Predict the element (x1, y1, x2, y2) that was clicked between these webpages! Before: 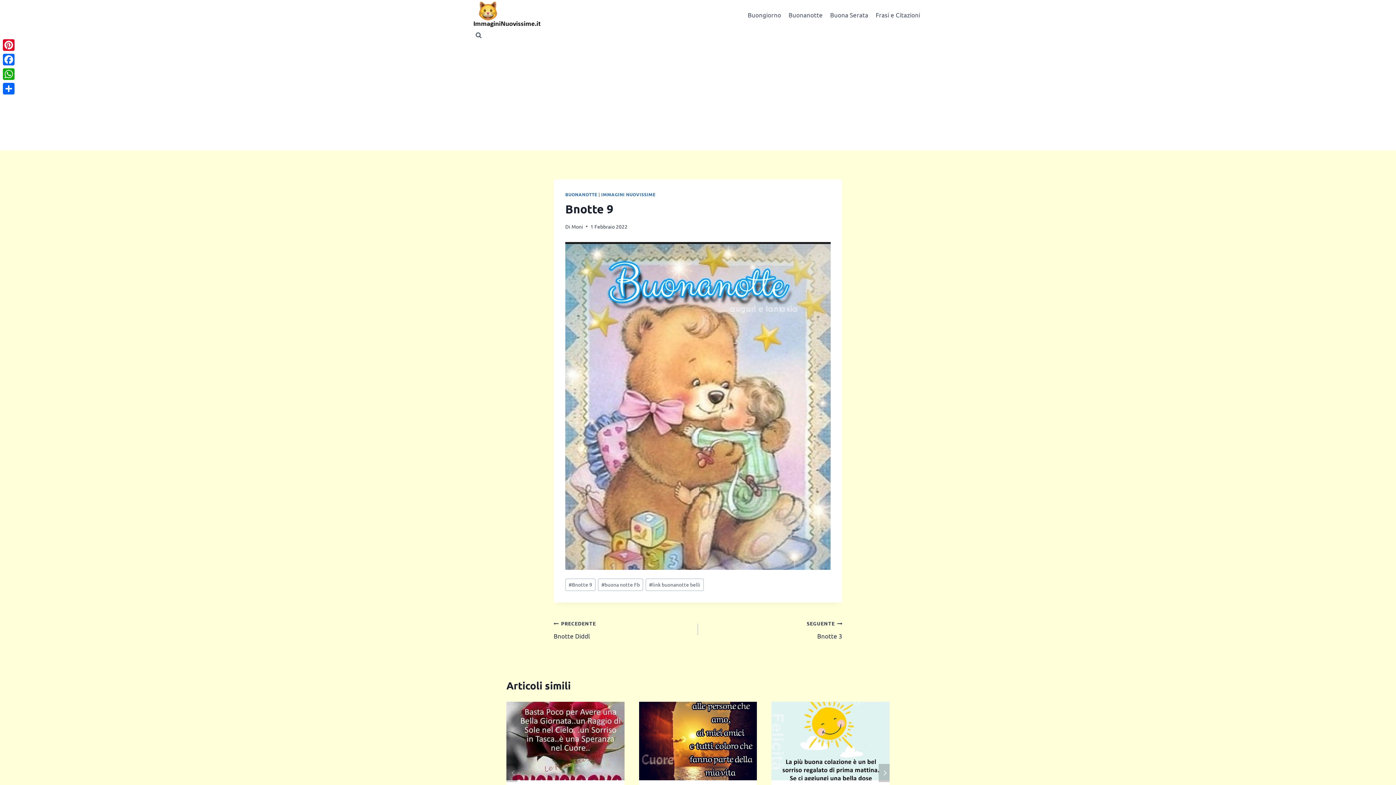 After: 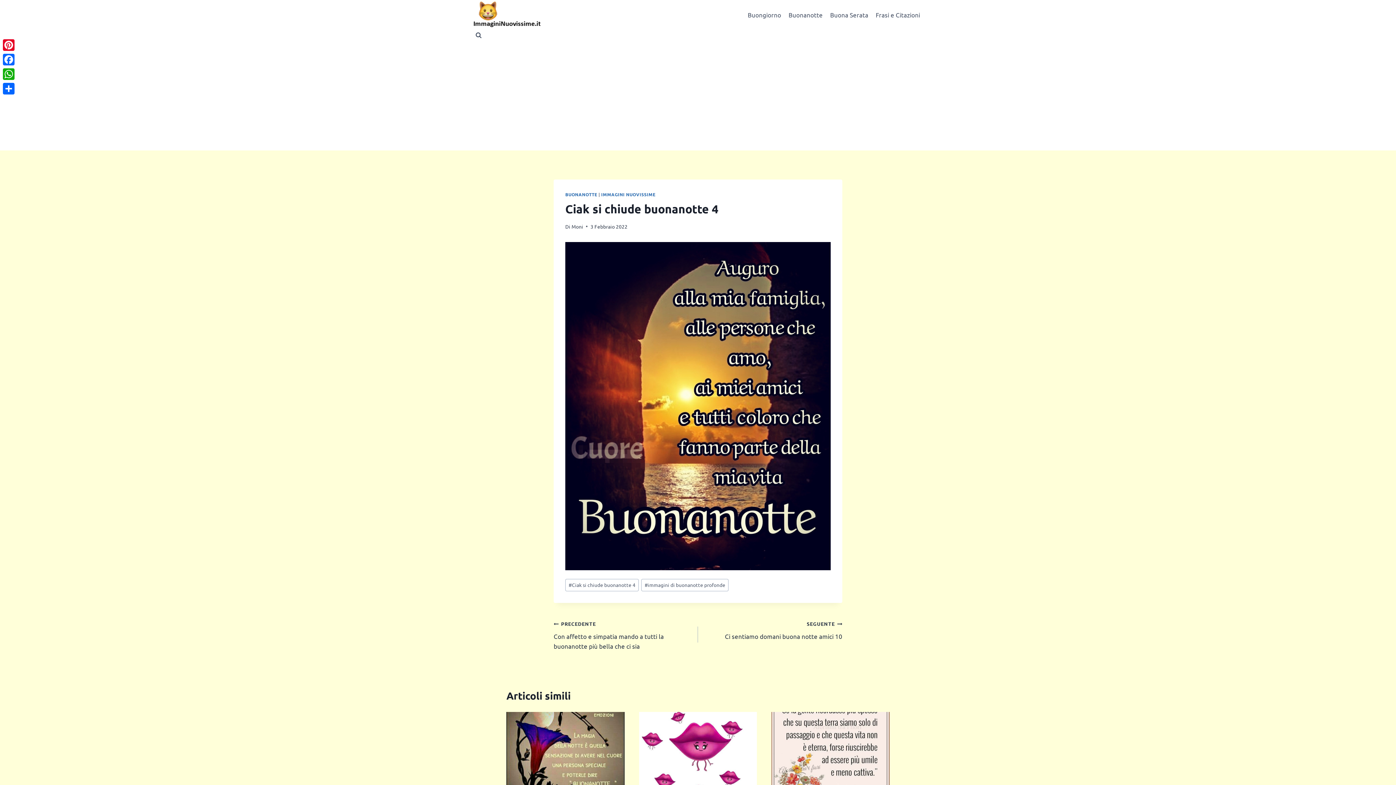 Action: bbox: (639, 702, 757, 780)